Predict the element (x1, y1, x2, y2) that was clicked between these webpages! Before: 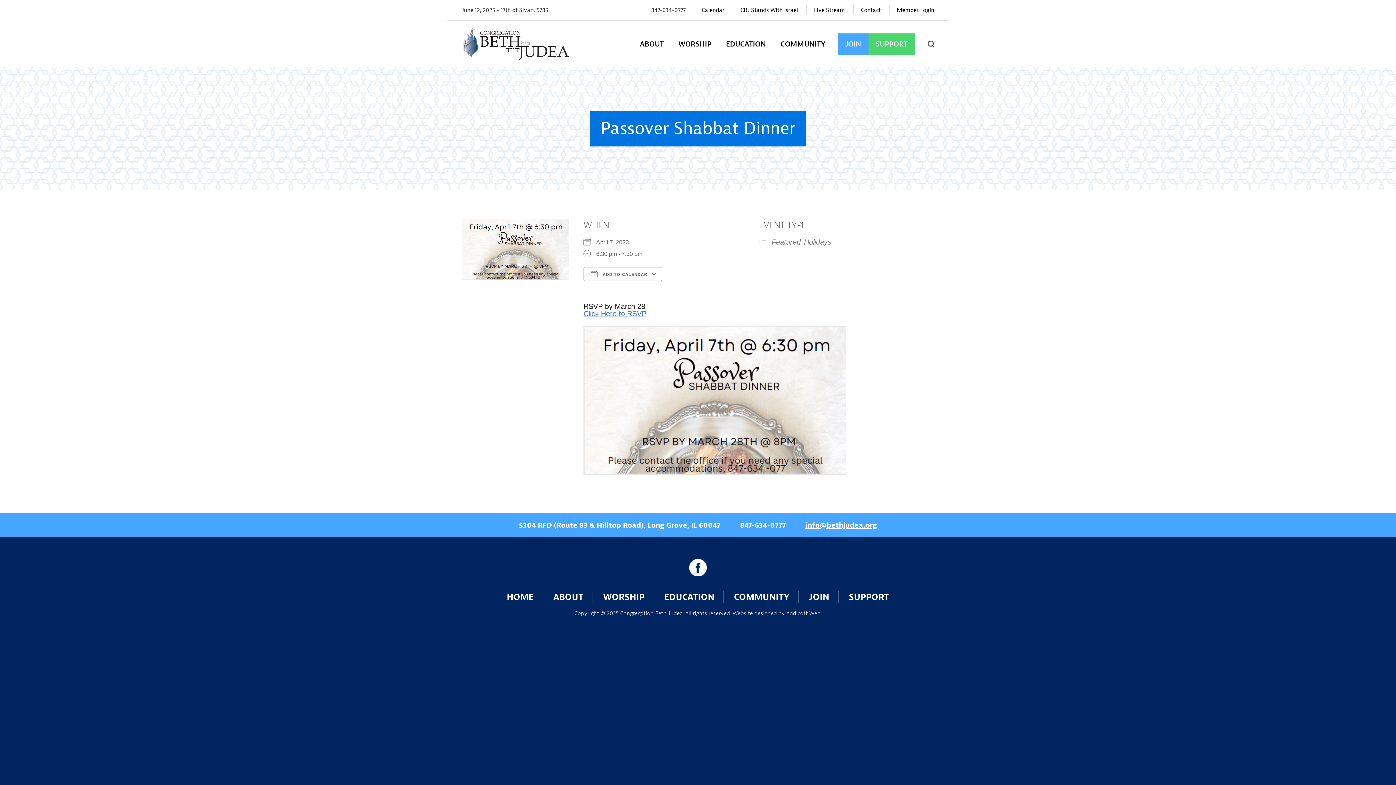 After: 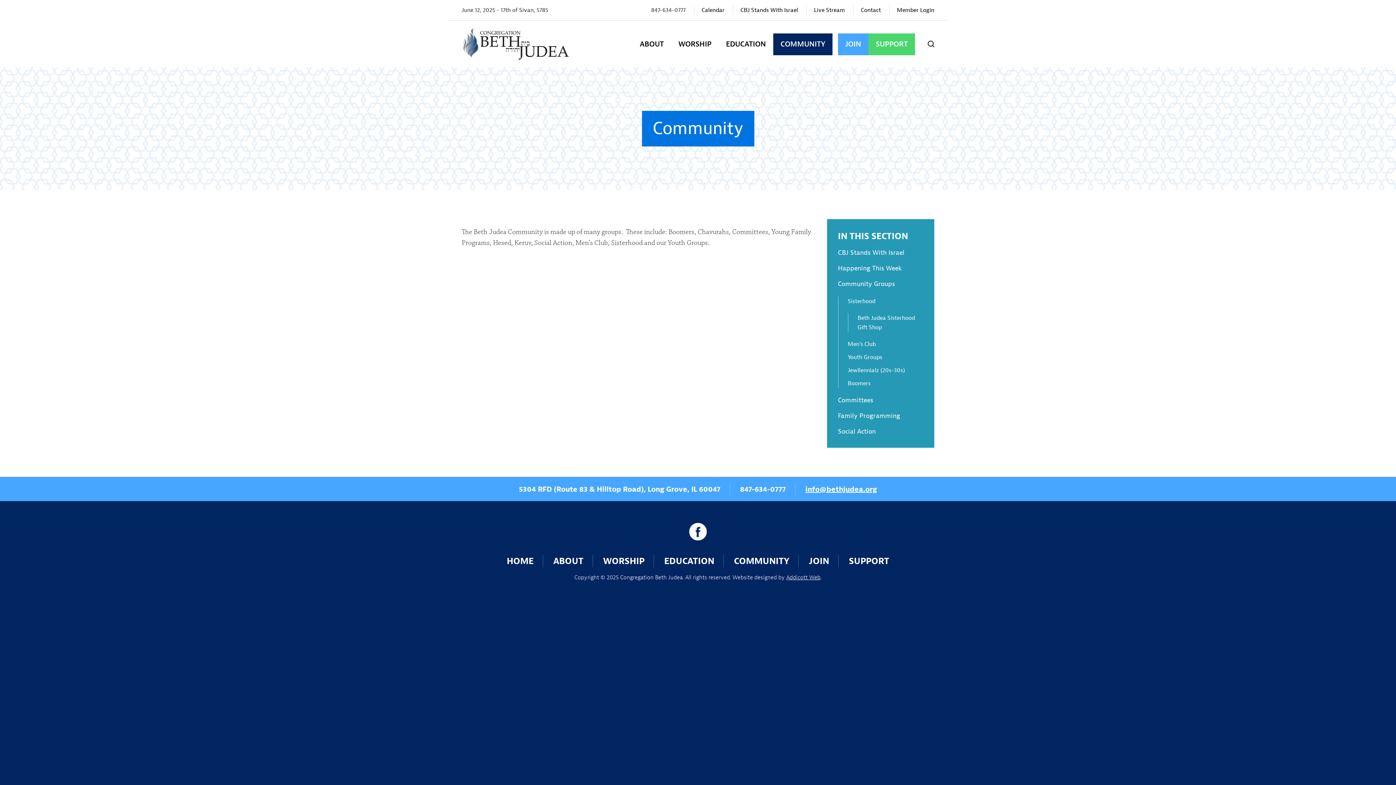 Action: label: COMMUNITY bbox: (773, 33, 832, 55)